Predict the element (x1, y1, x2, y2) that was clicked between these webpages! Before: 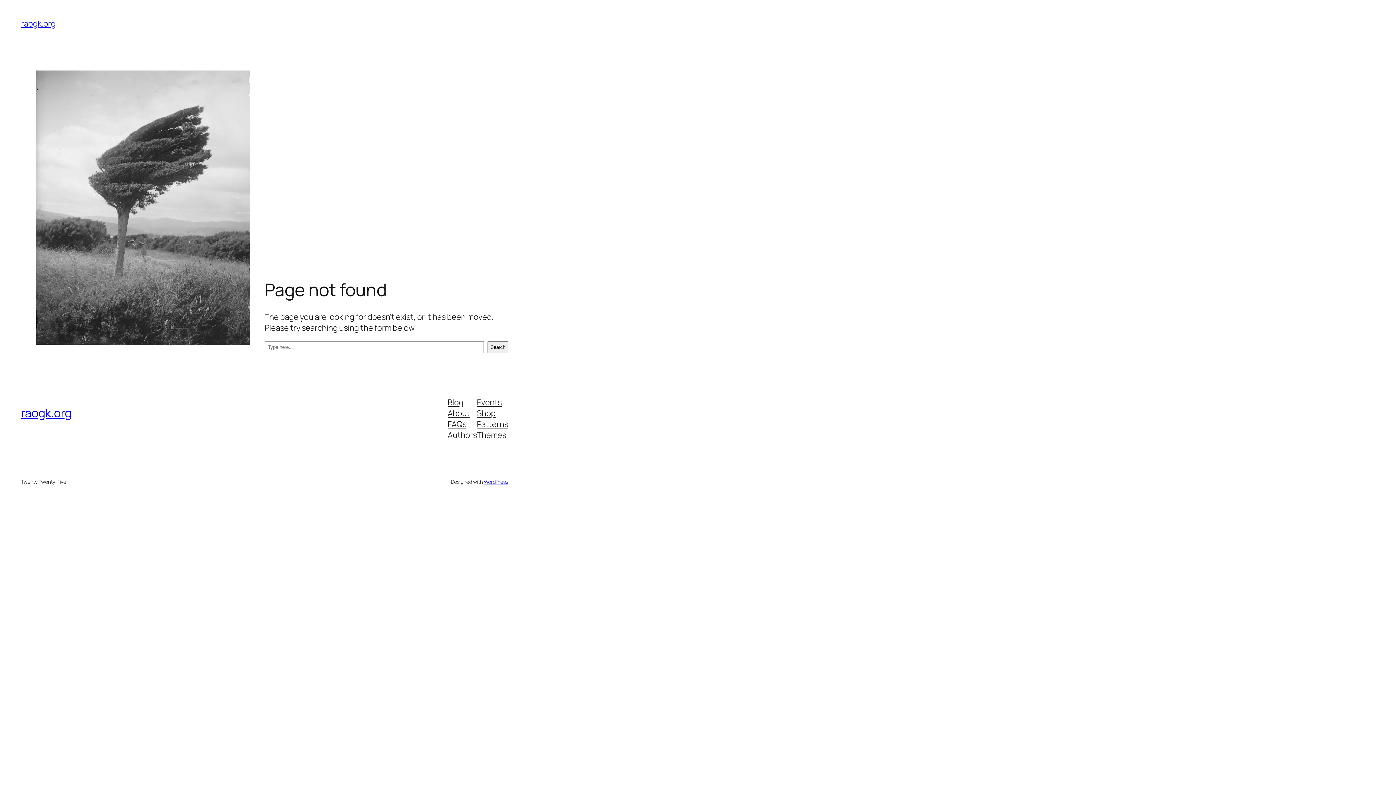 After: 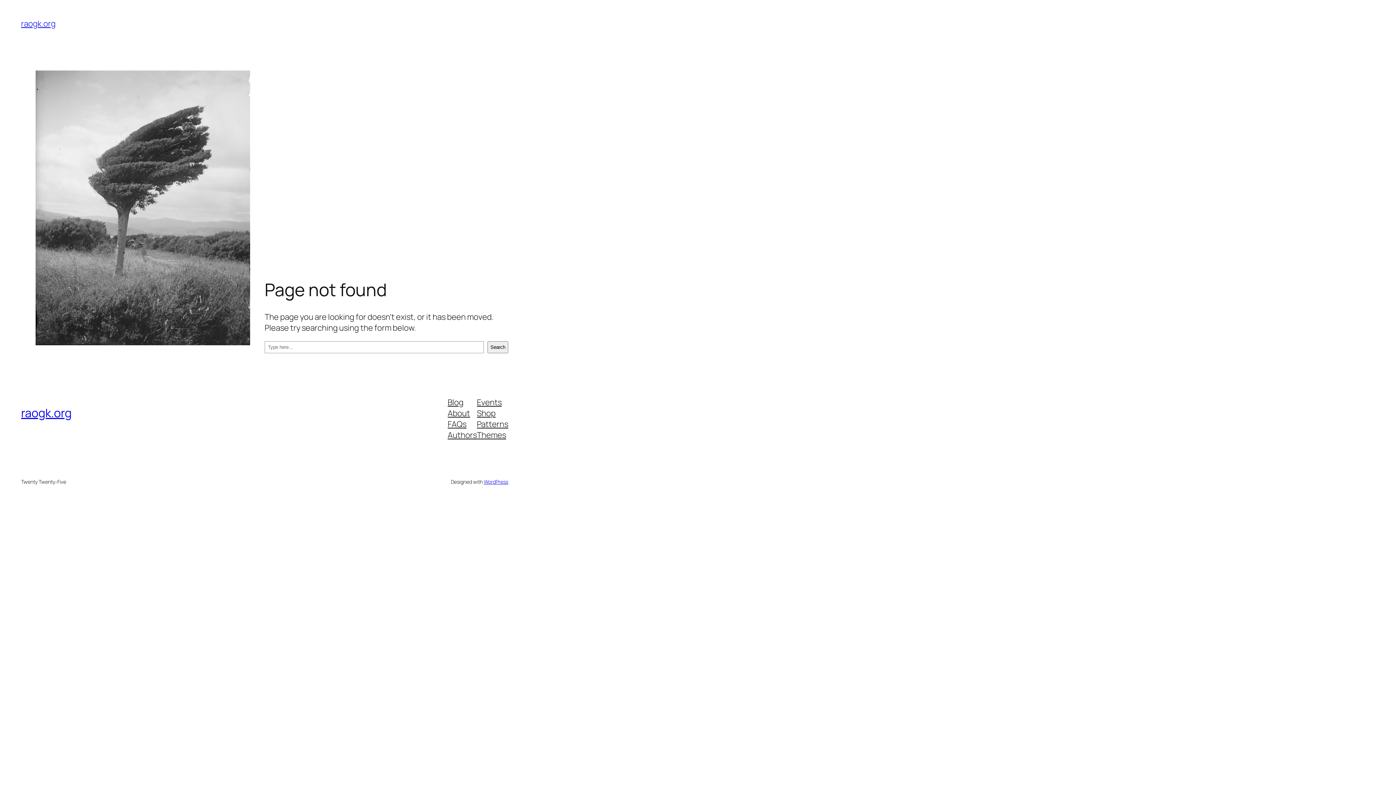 Action: bbox: (477, 407, 495, 418) label: Shop